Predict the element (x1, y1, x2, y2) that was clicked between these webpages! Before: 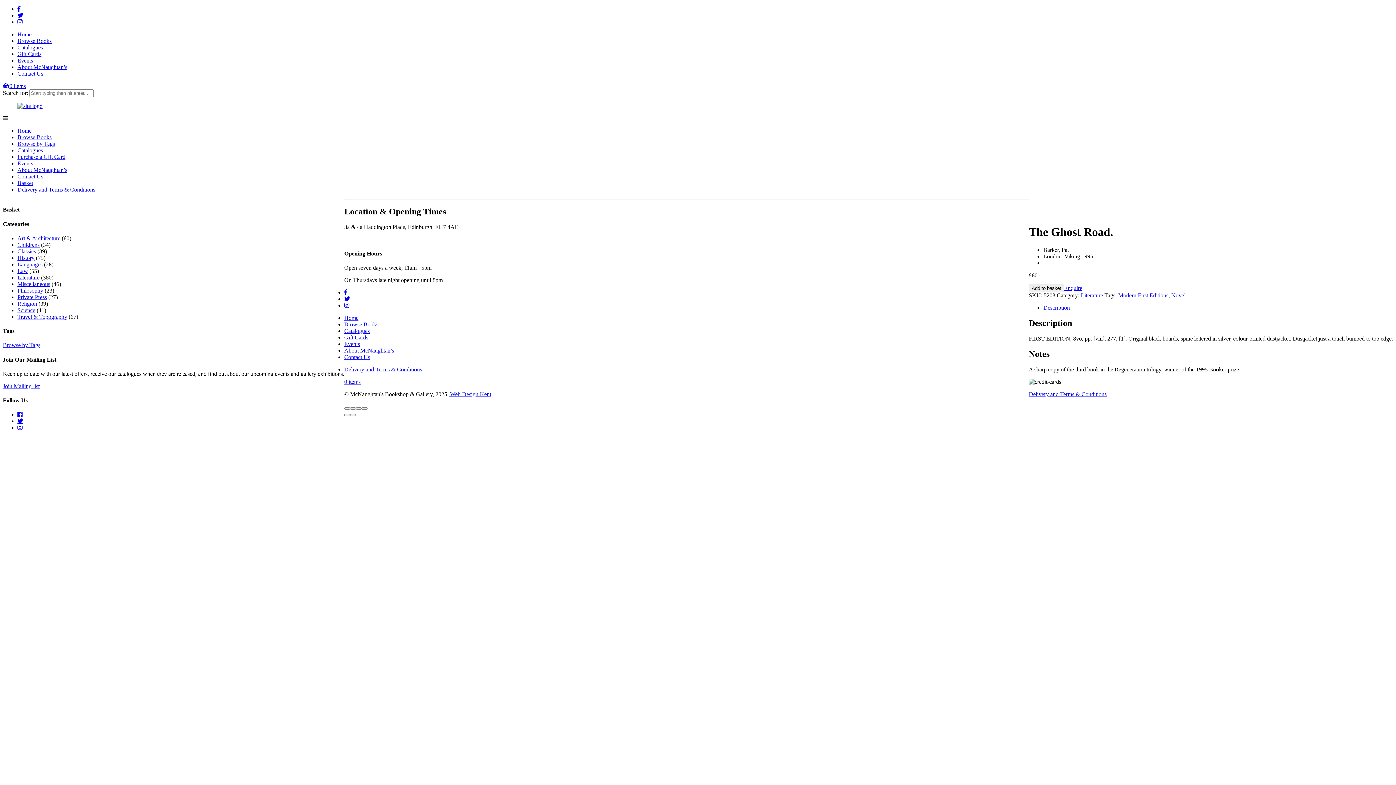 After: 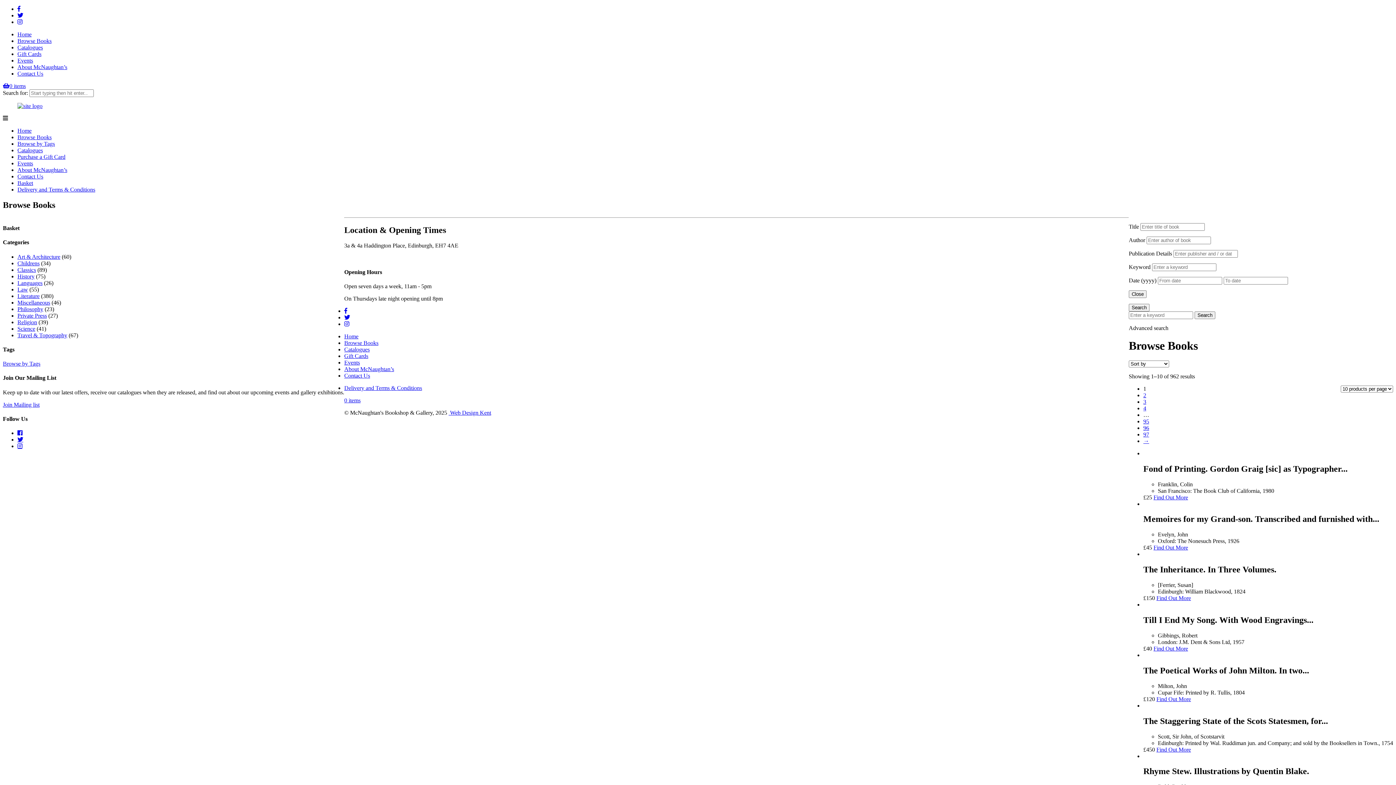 Action: label: Browse Books bbox: (344, 321, 378, 327)